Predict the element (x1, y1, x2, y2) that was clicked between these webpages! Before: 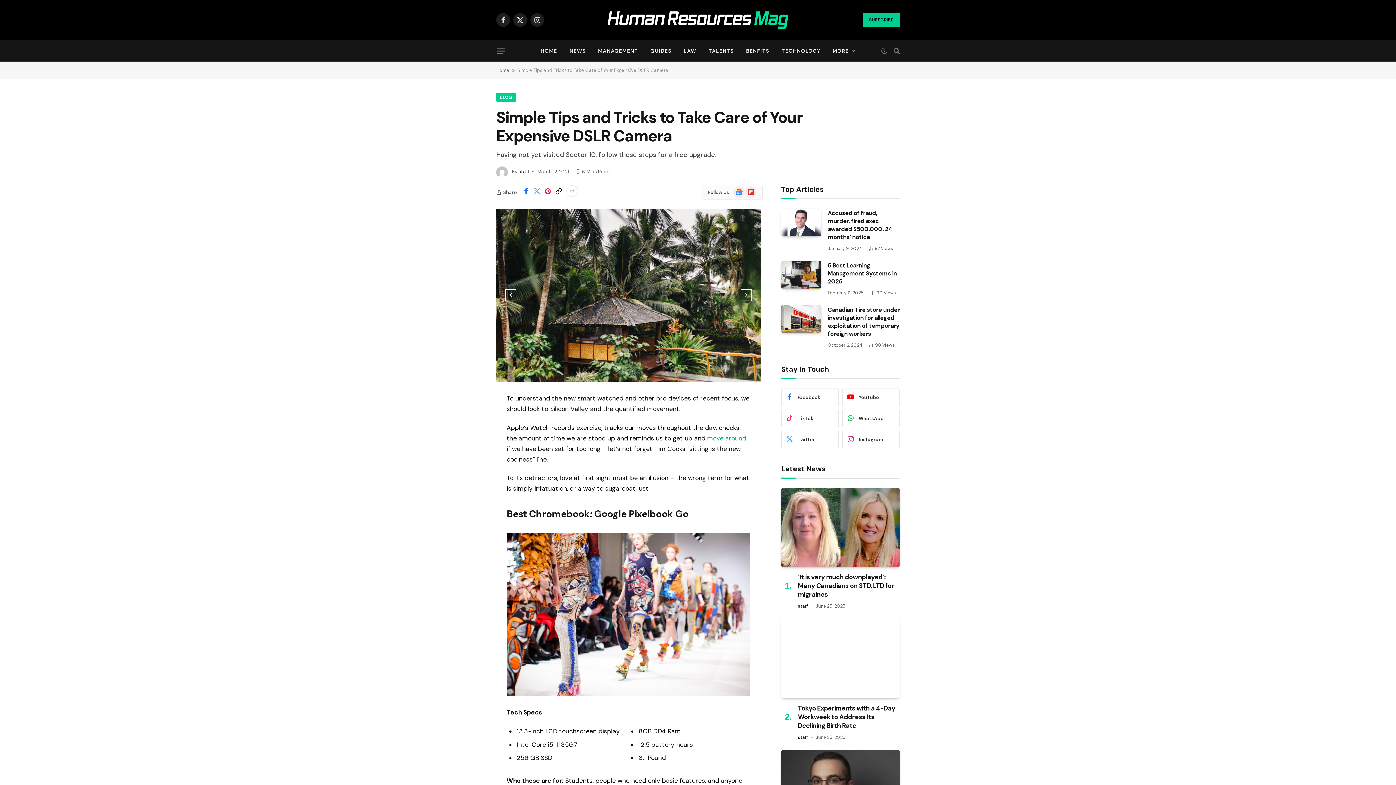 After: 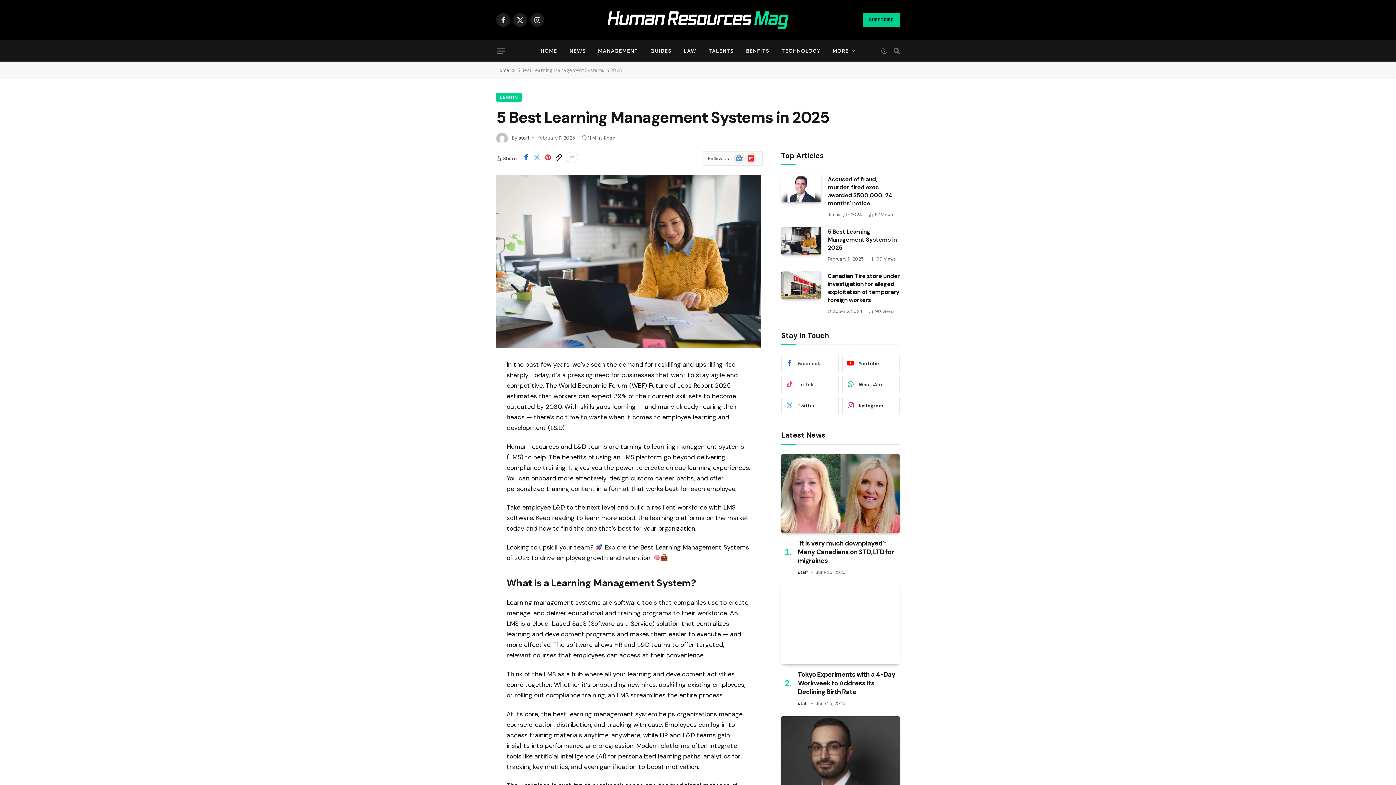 Action: bbox: (781, 261, 821, 288)